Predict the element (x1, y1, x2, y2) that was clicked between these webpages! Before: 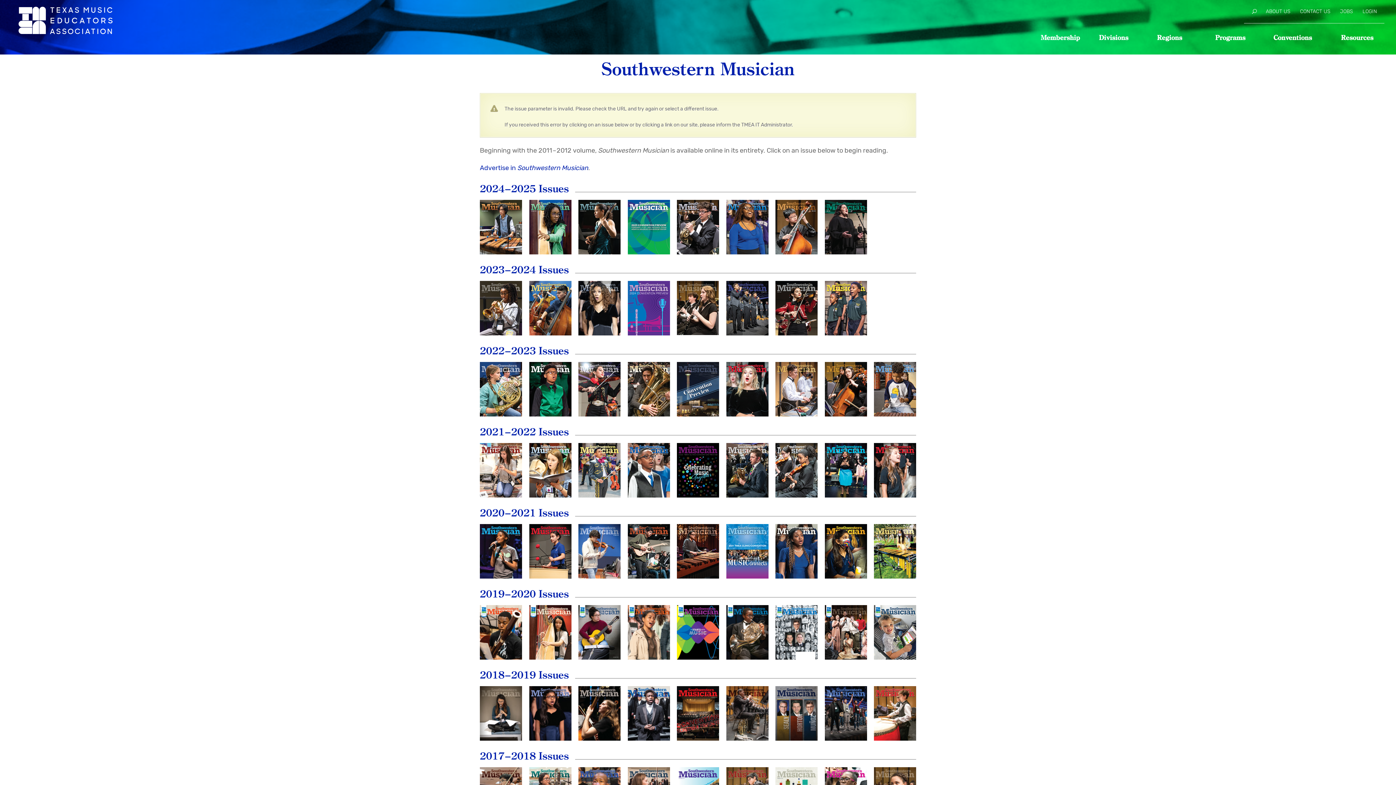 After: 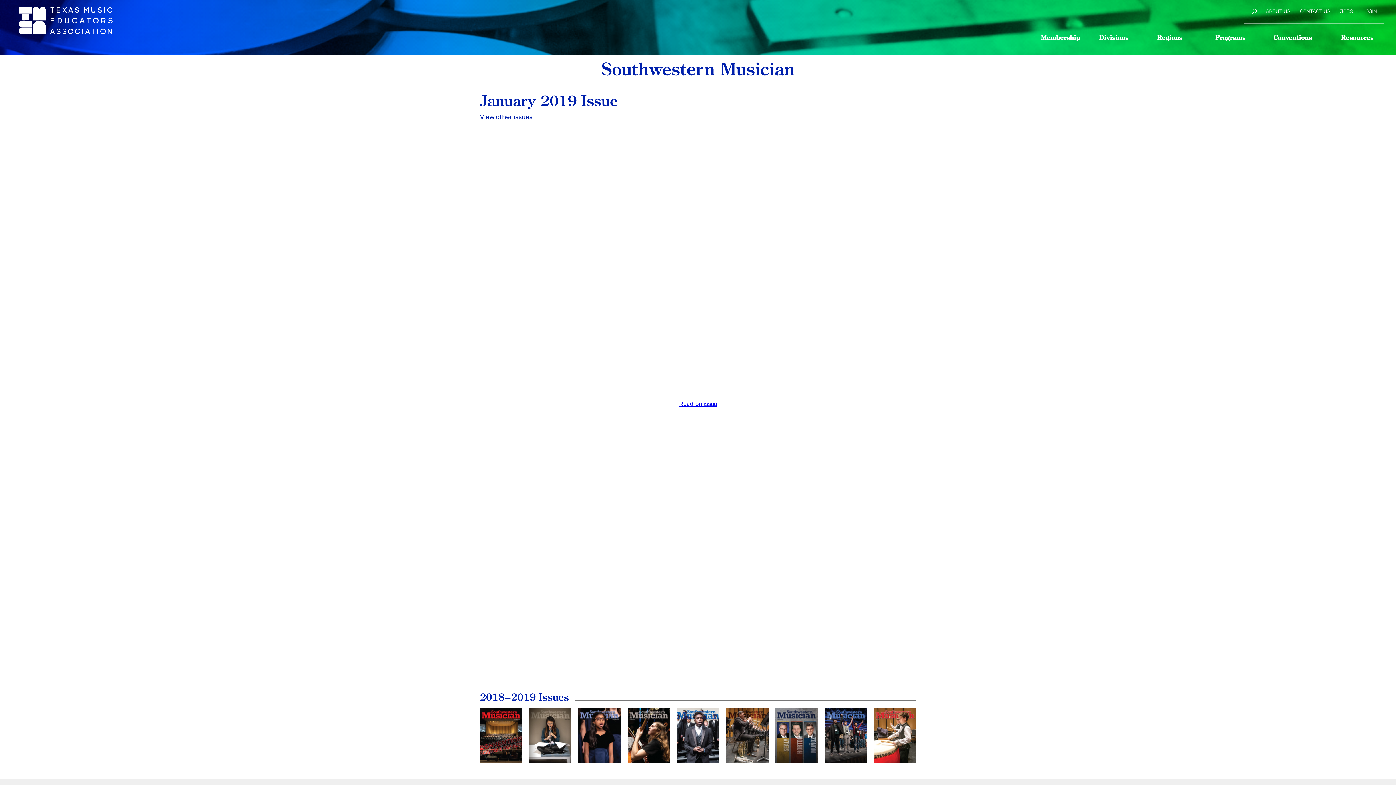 Action: bbox: (726, 686, 768, 741) label: January
2019